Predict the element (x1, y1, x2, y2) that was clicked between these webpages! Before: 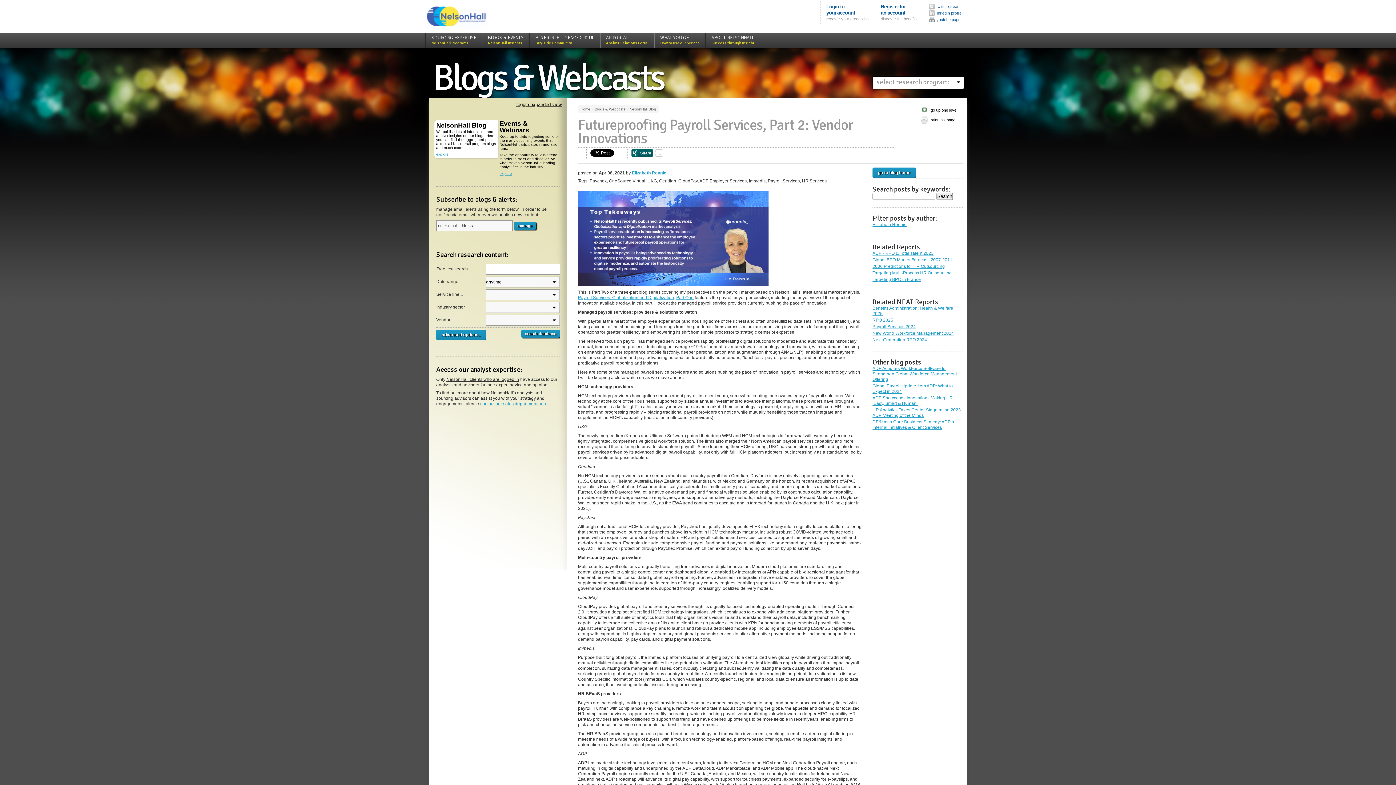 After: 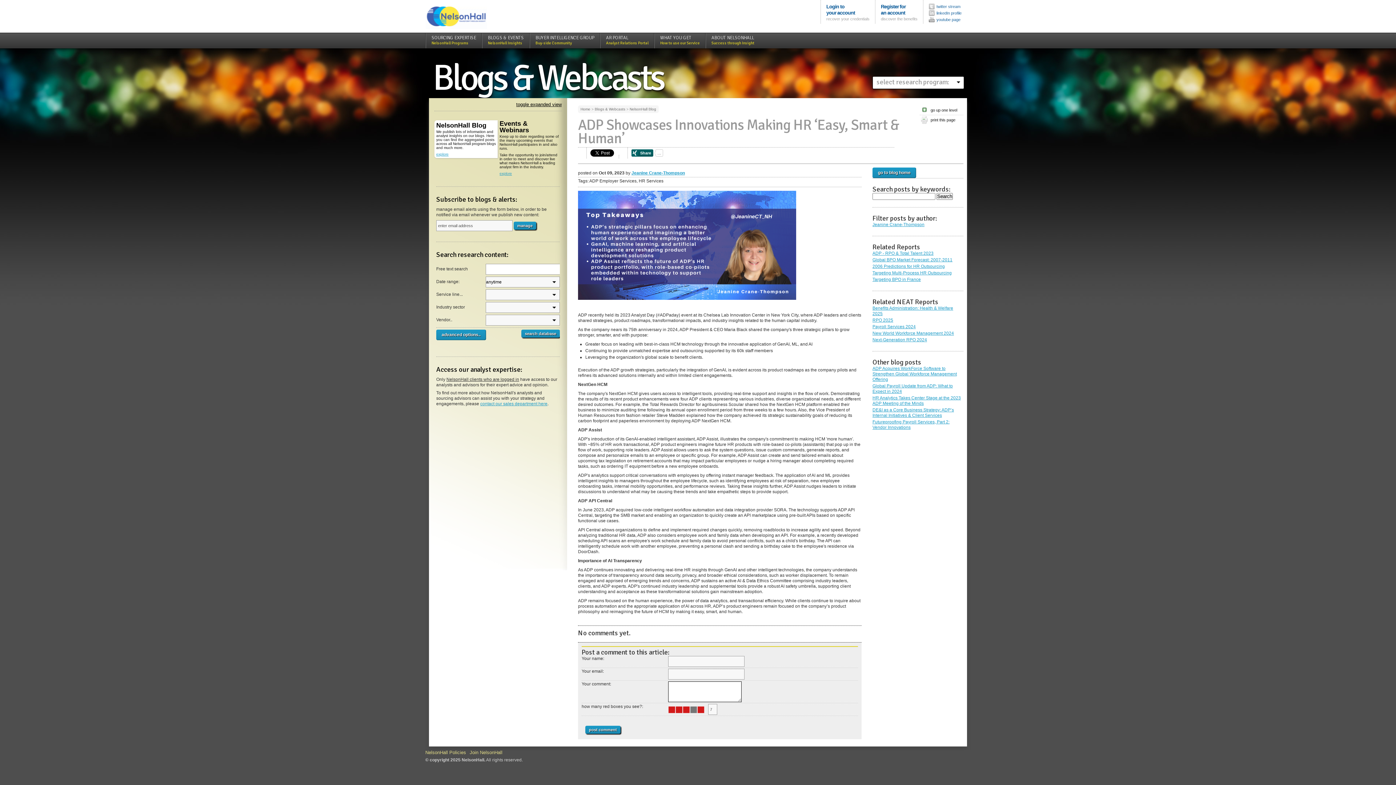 Action: label: ADP Showcases Innovations Making HR ‘Easy, Smart & Human’ bbox: (872, 395, 953, 406)